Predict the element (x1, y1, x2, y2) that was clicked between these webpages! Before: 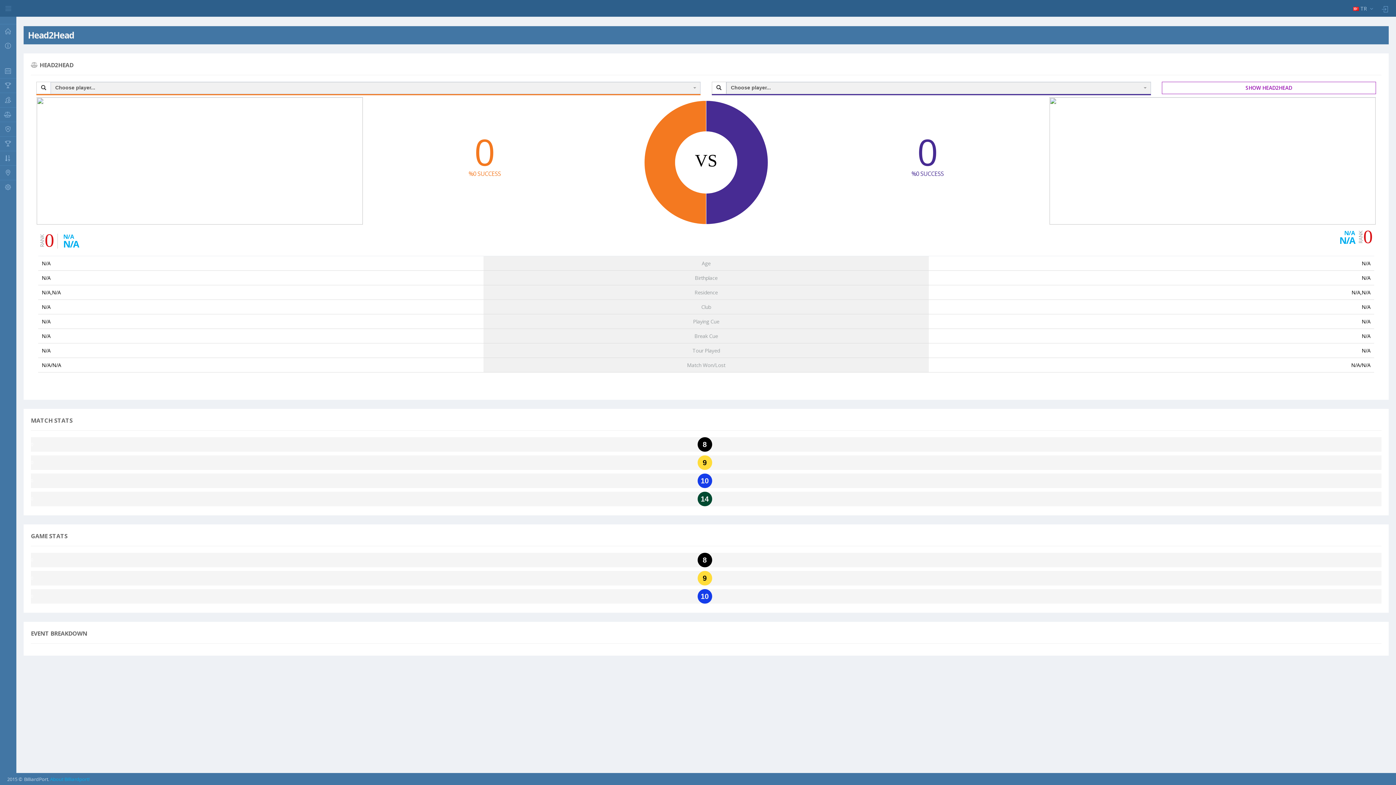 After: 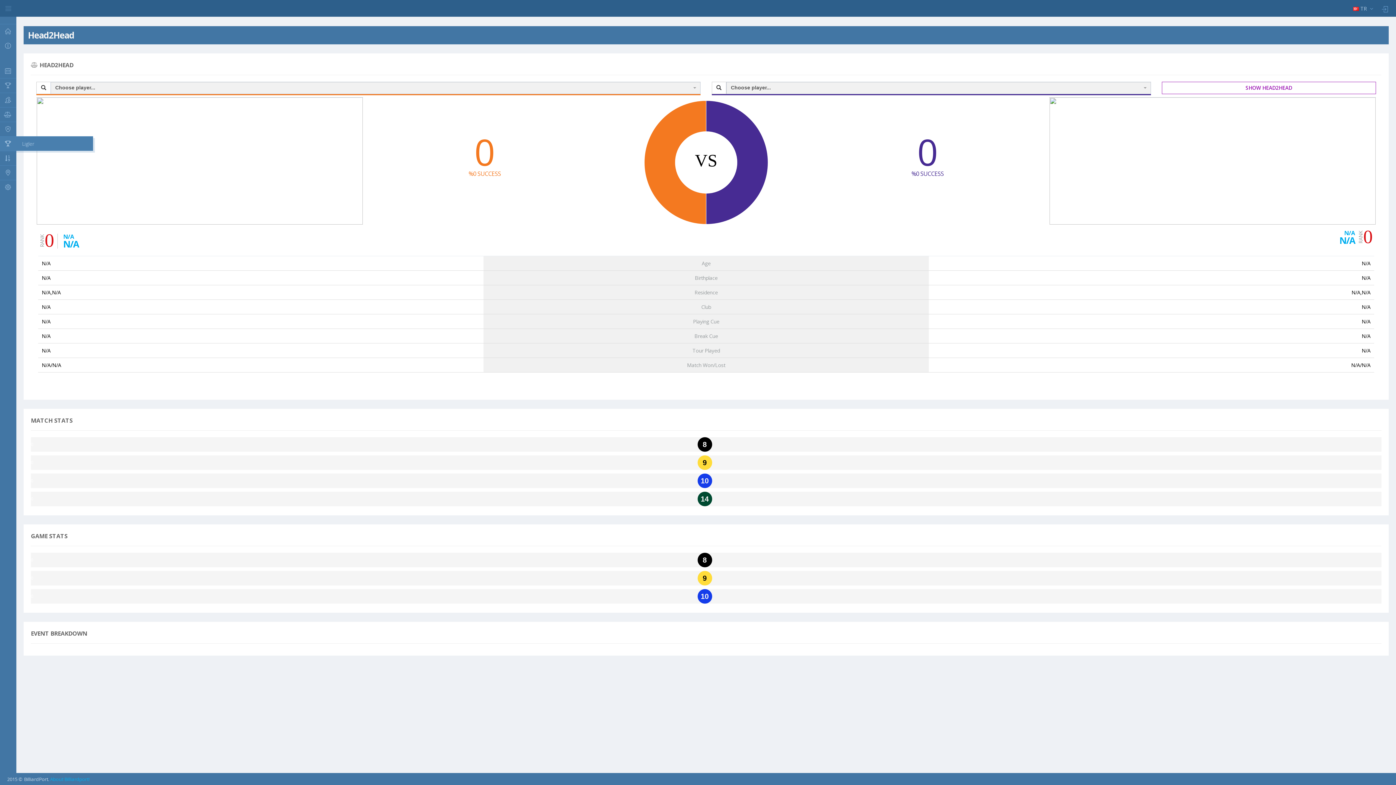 Action: bbox: (0, 136, 16, 150)